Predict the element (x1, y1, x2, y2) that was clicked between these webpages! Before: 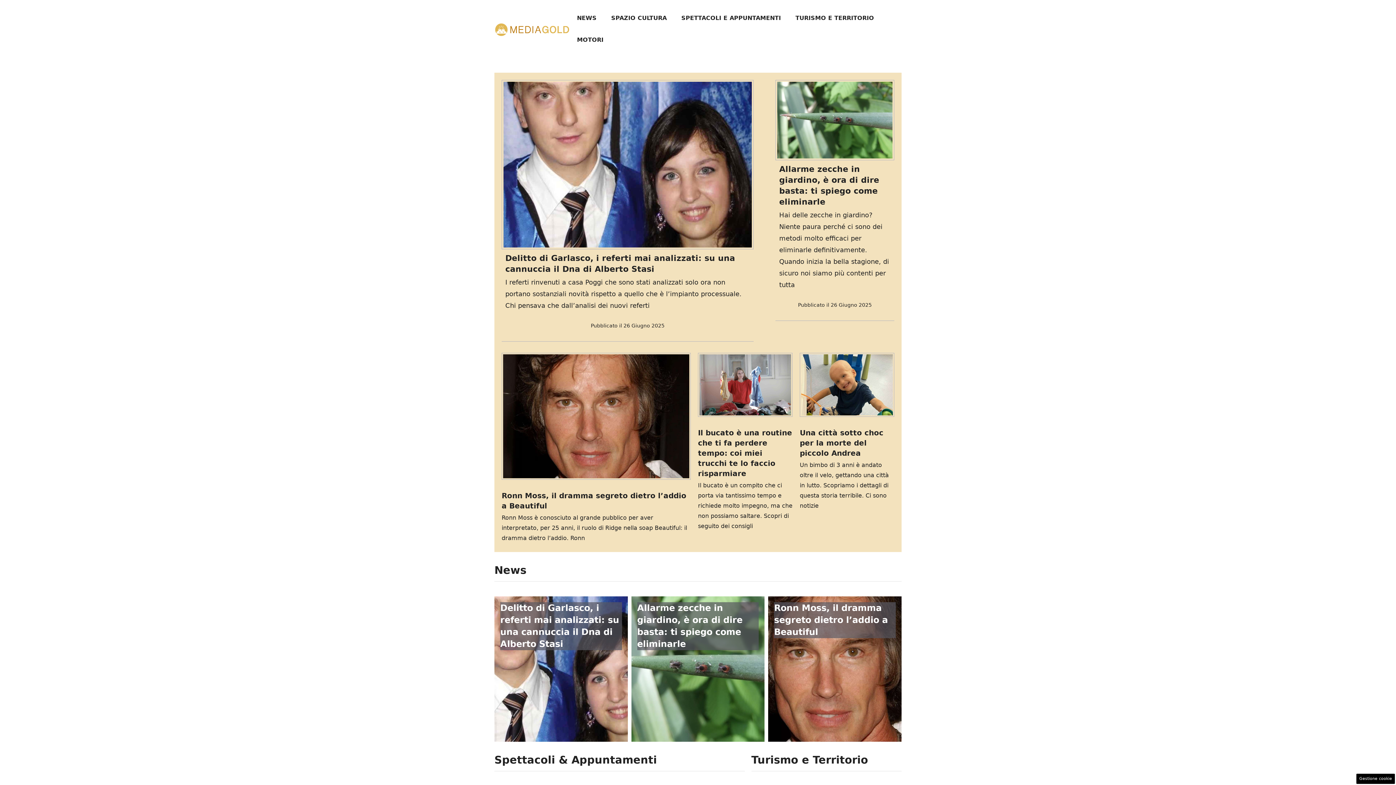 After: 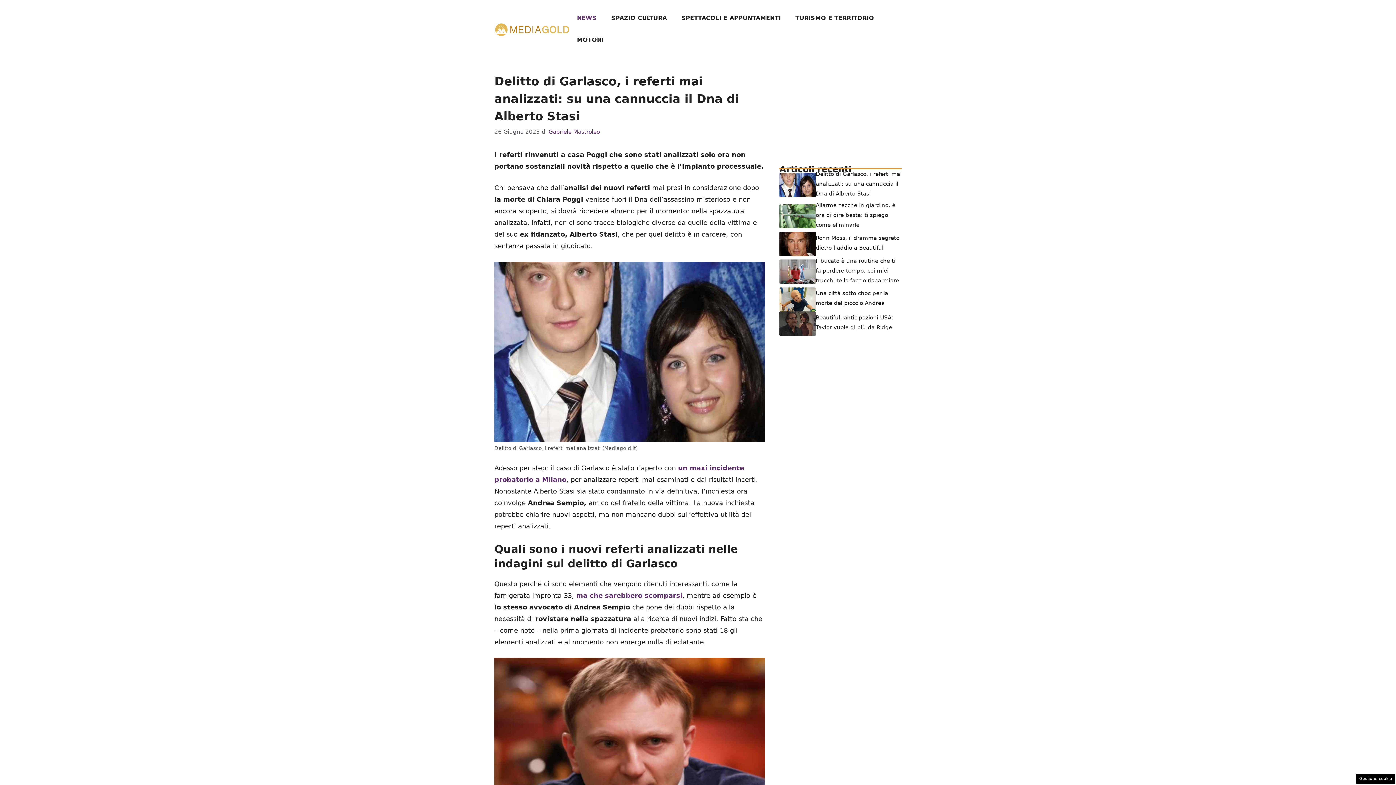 Action: bbox: (500, 602, 622, 650) label: Delitto di Garlasco, i referti mai analizzati: su una cannuccia il Dna di Alberto Stasi